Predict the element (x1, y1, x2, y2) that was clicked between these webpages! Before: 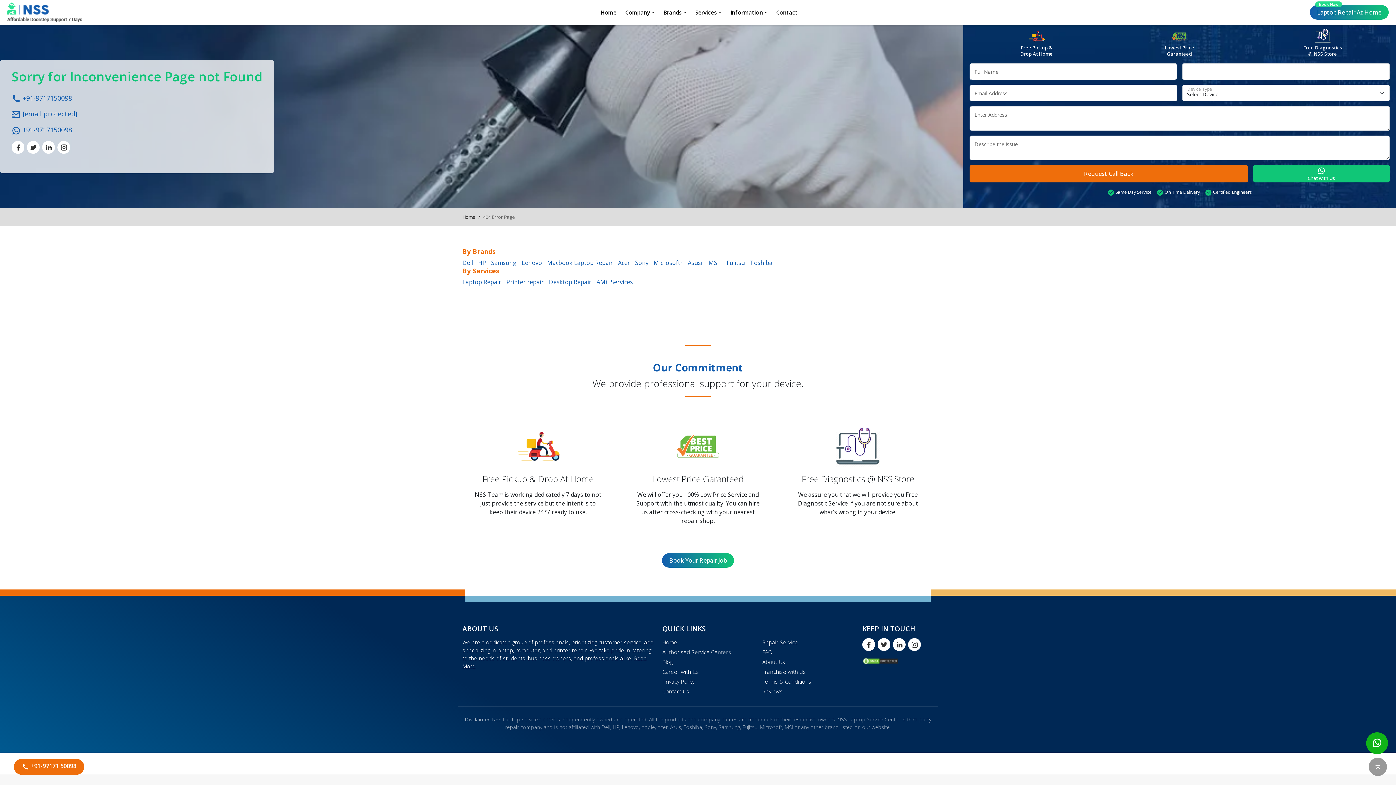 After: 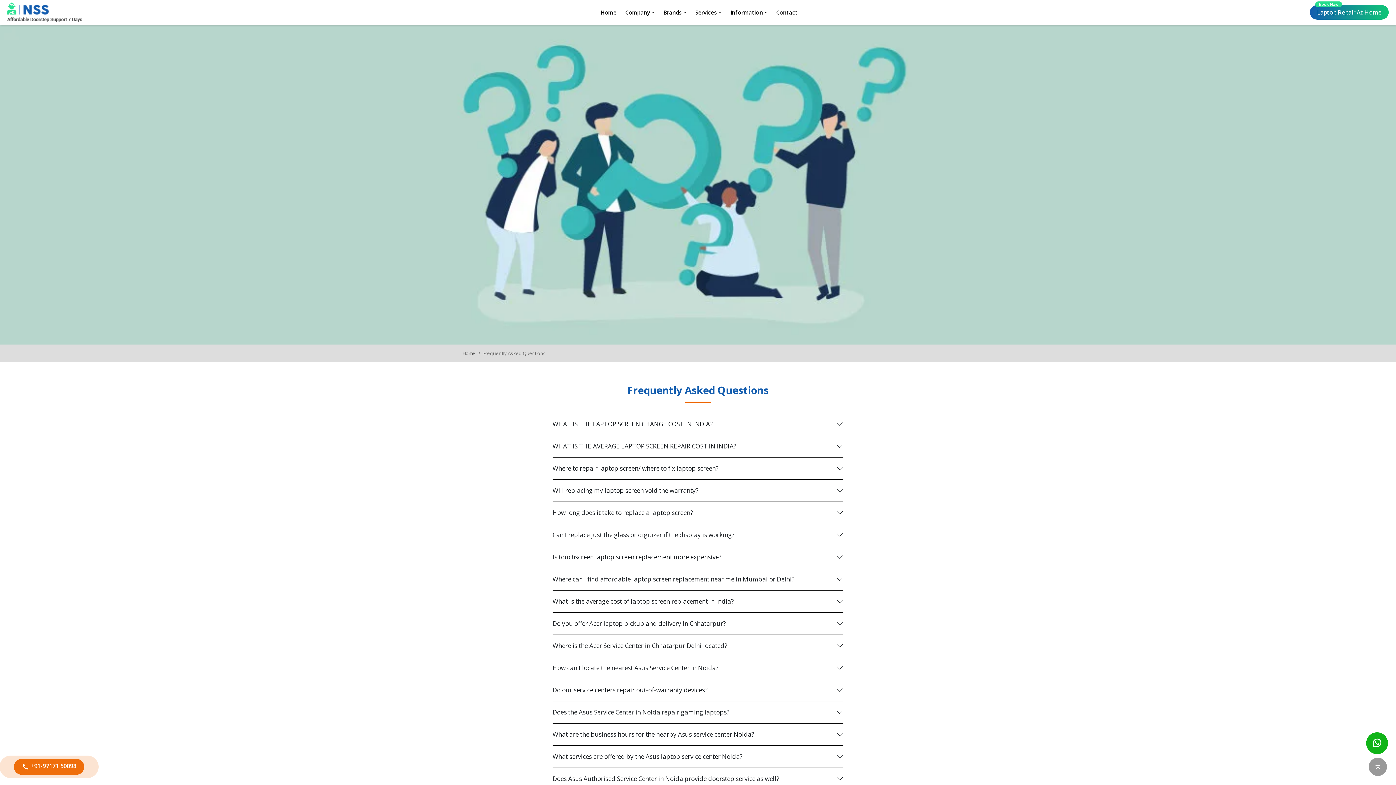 Action: label: FAQ bbox: (762, 648, 772, 656)